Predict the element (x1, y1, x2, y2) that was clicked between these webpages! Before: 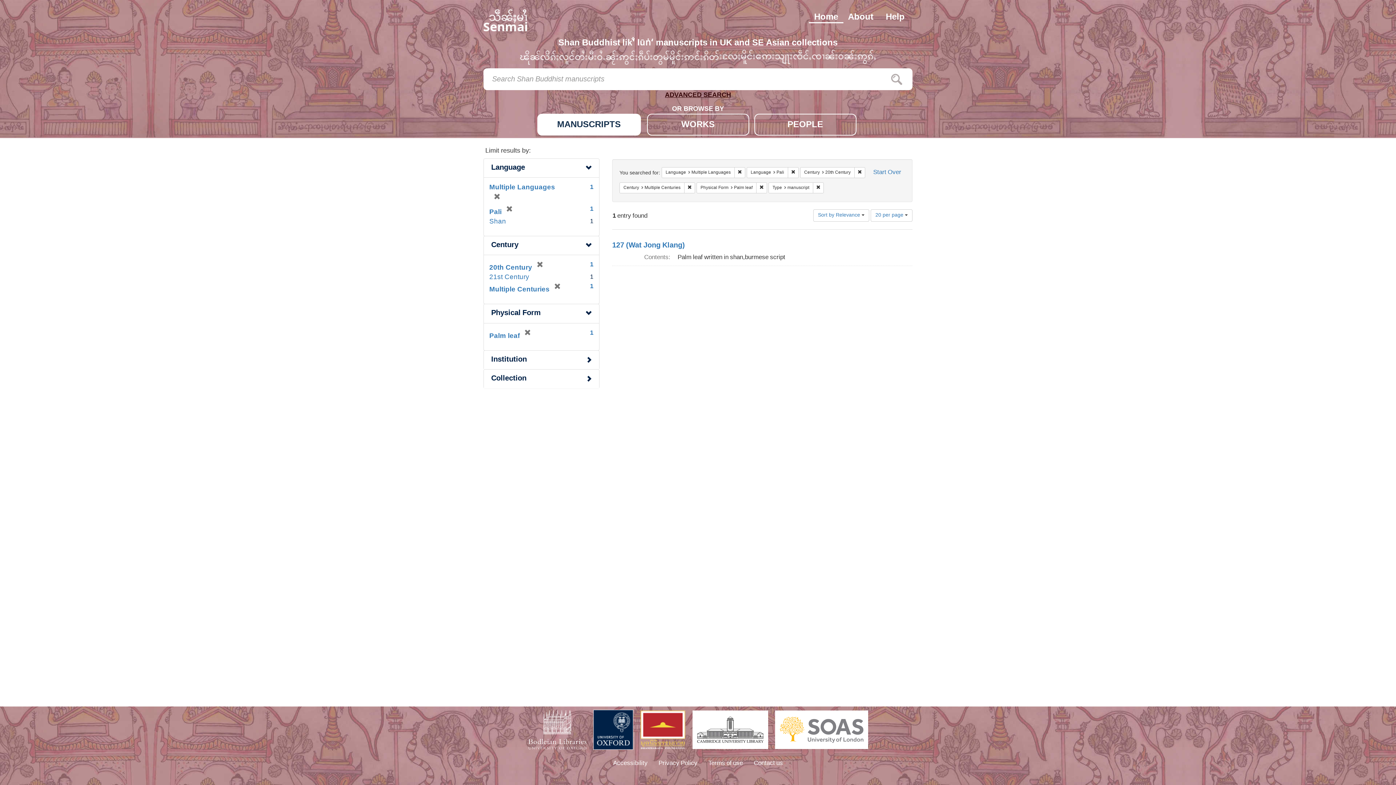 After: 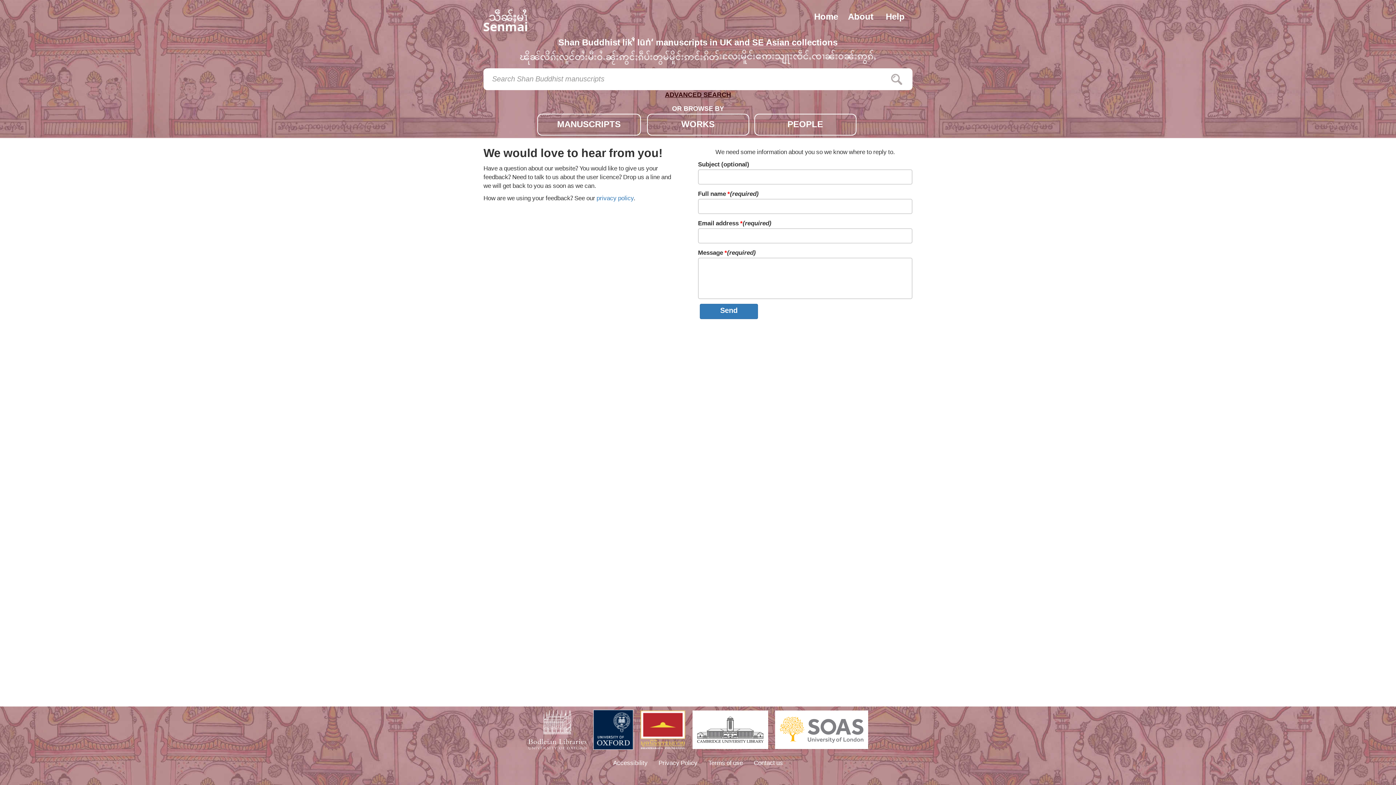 Action: bbox: (754, 759, 783, 768) label: Contact us